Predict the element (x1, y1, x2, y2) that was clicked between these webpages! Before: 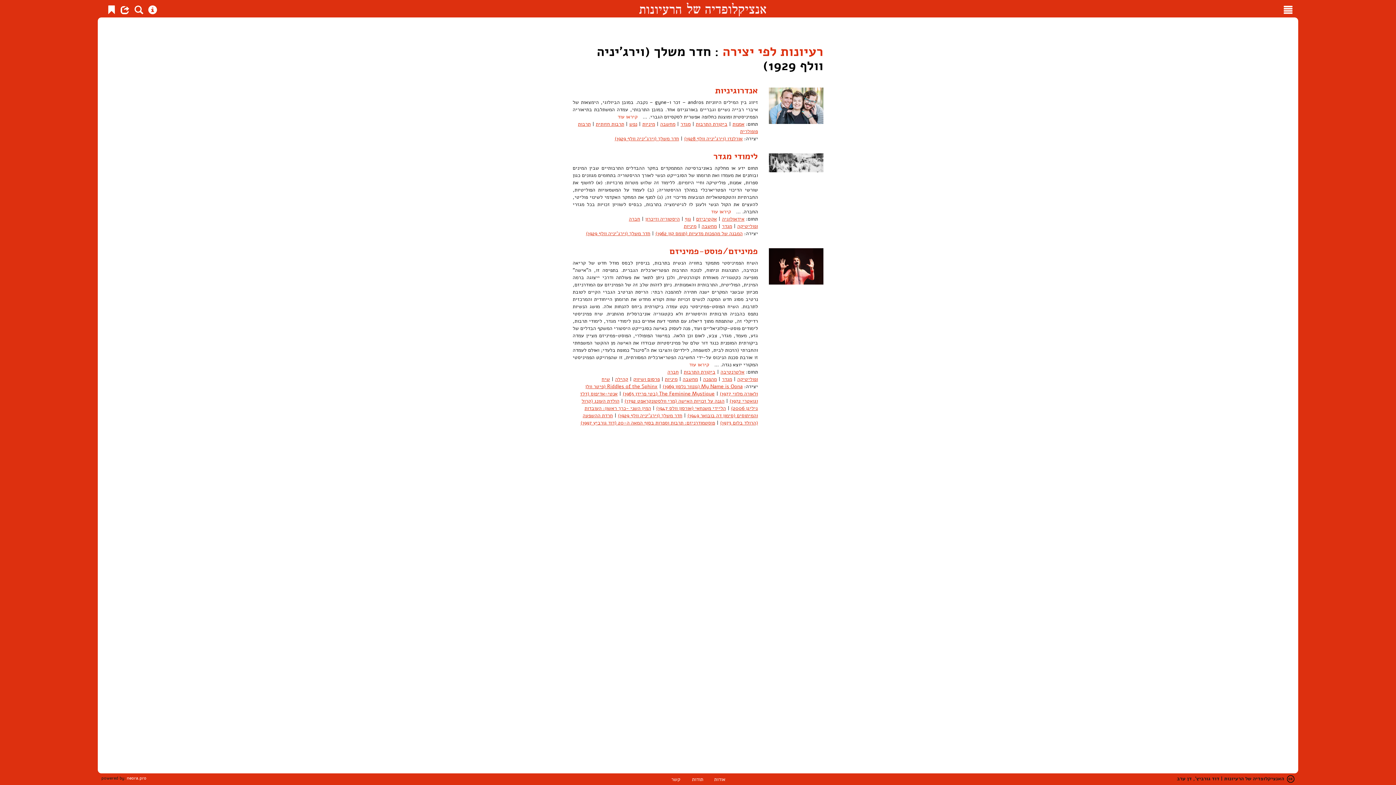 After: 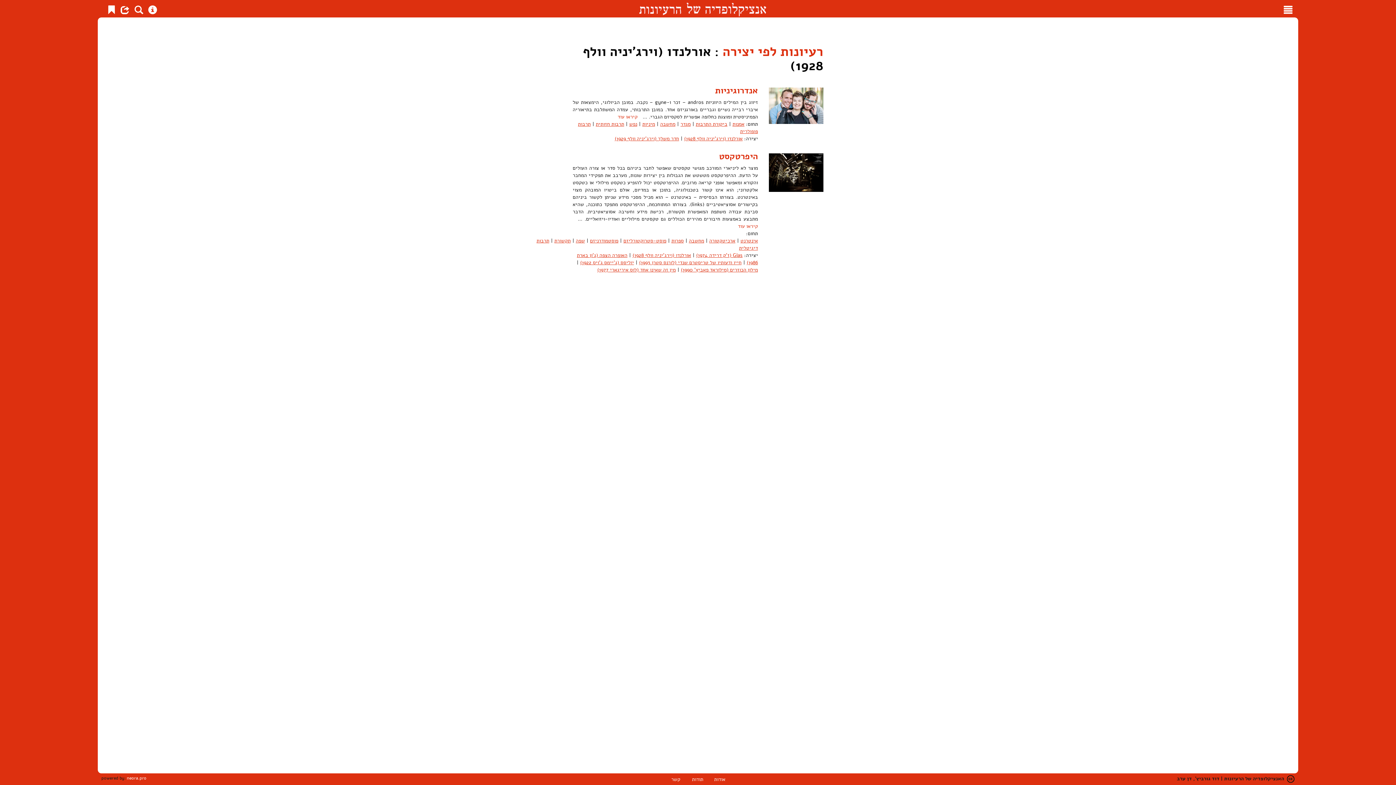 Action: bbox: (684, 135, 742, 142) label: אורלנדו (וירג'יניה וולף 1928)